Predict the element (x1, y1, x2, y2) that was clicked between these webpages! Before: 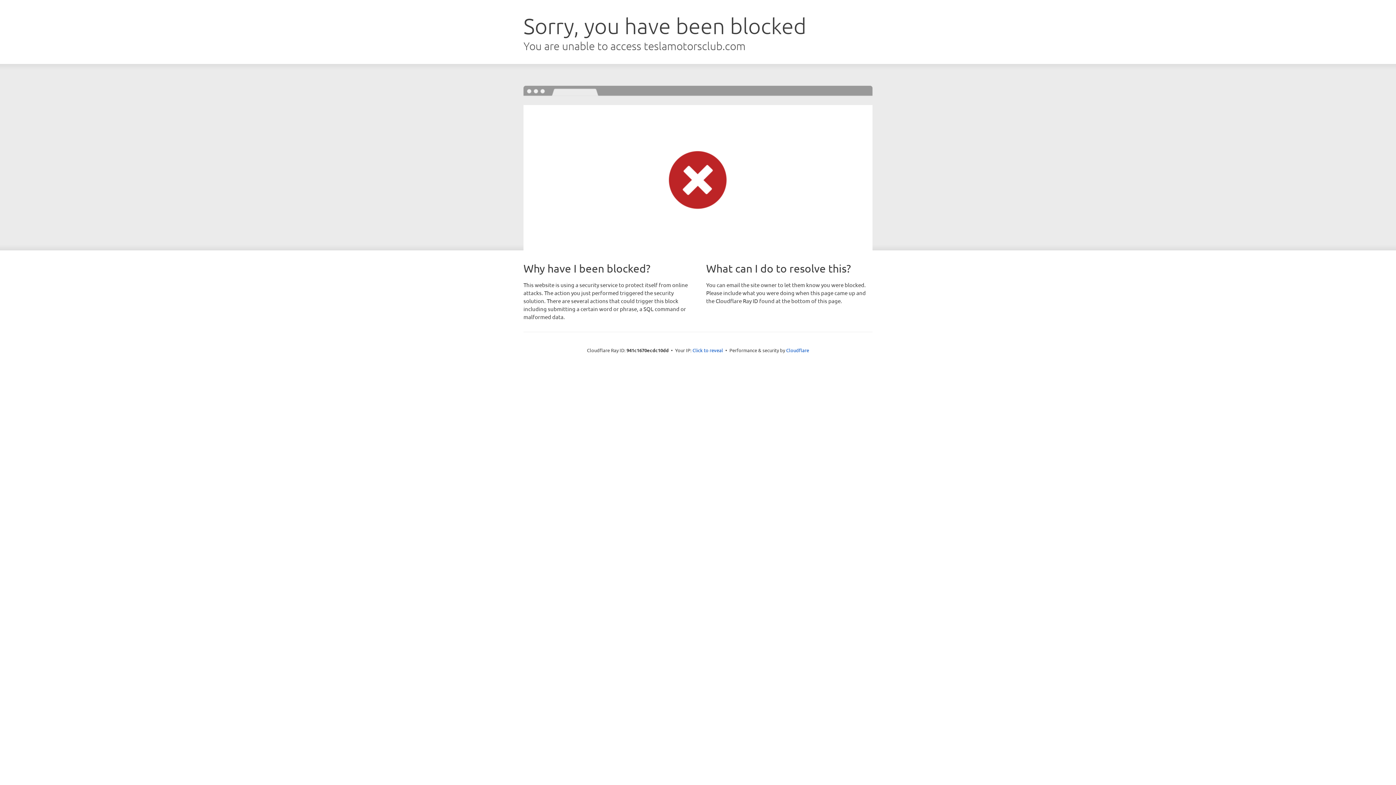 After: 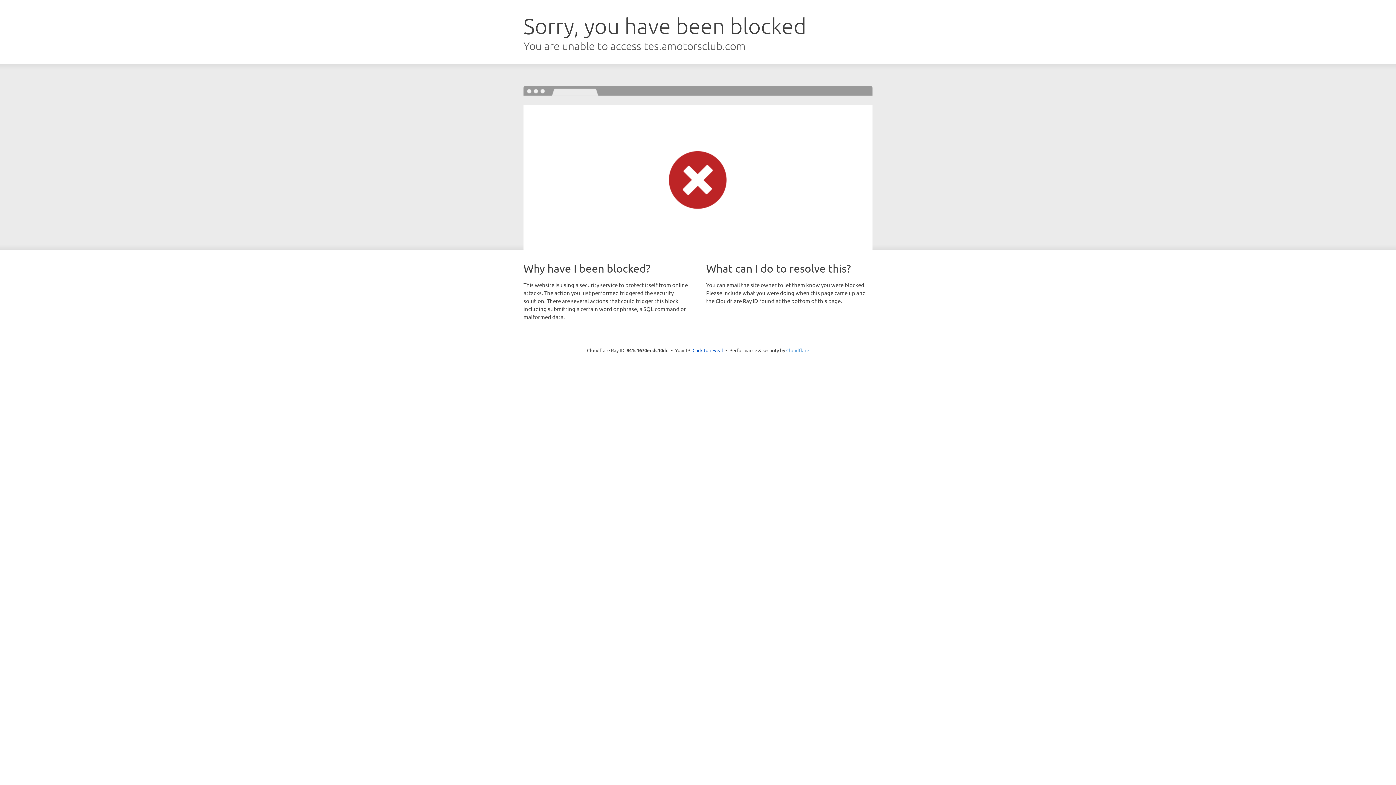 Action: label: Cloudflare bbox: (786, 347, 809, 353)